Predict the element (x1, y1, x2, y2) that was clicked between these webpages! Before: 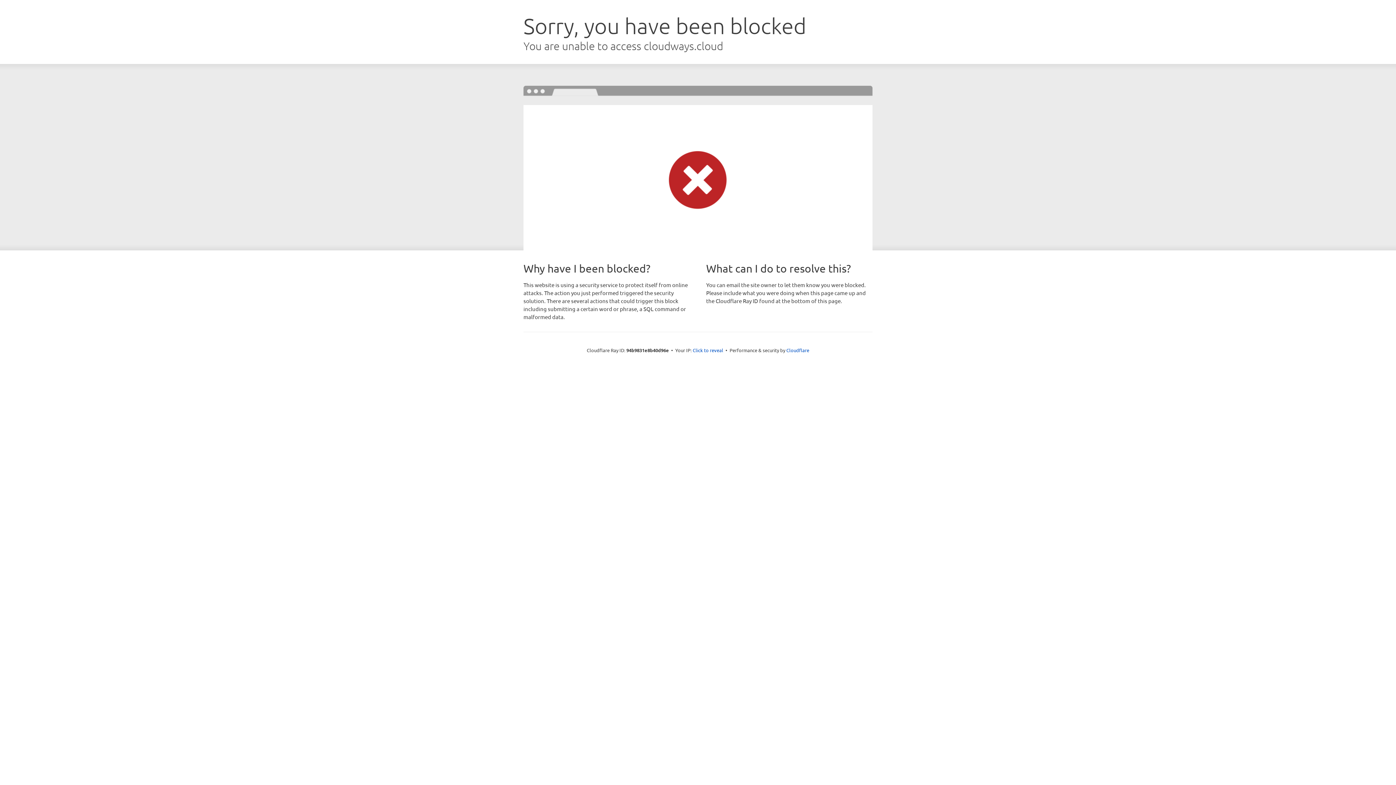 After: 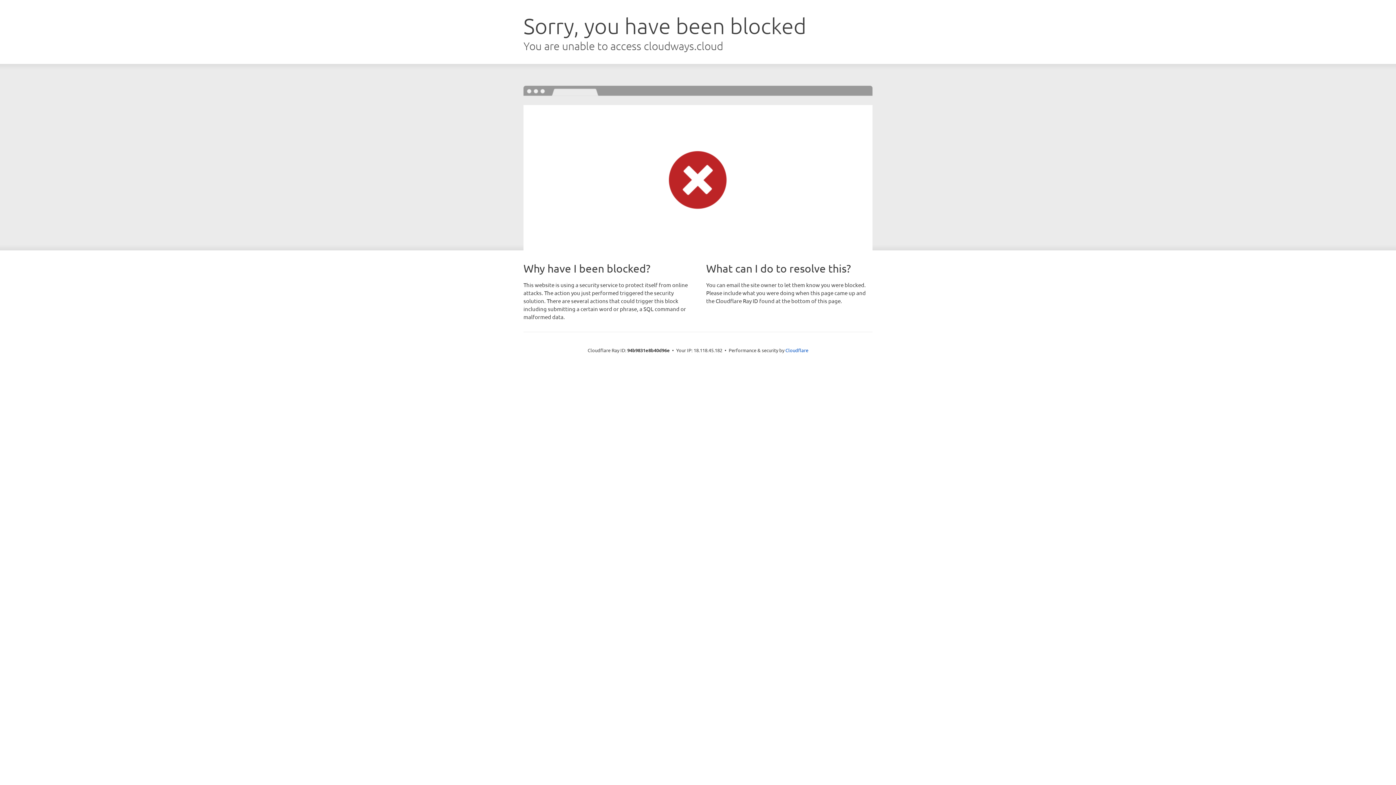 Action: label: Click to reveal bbox: (692, 346, 723, 353)